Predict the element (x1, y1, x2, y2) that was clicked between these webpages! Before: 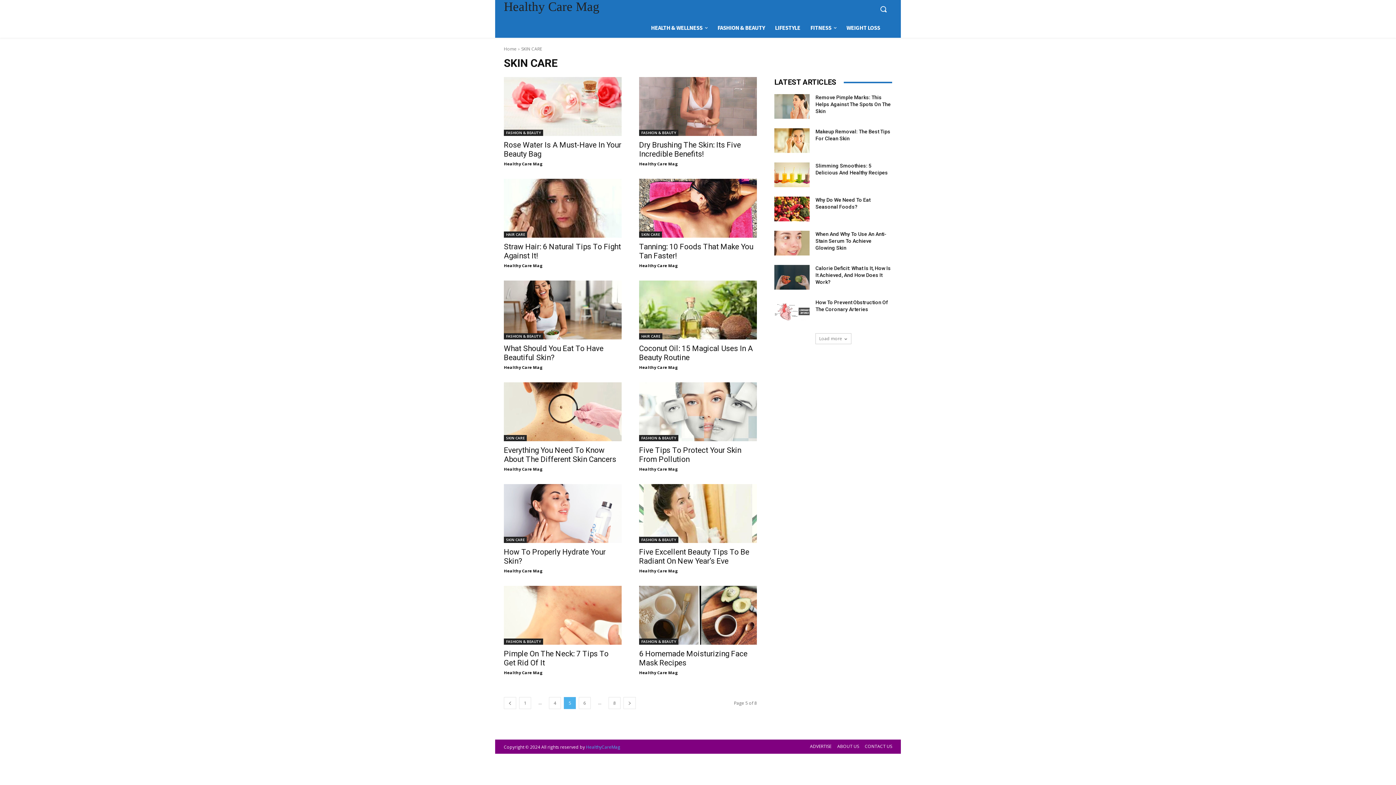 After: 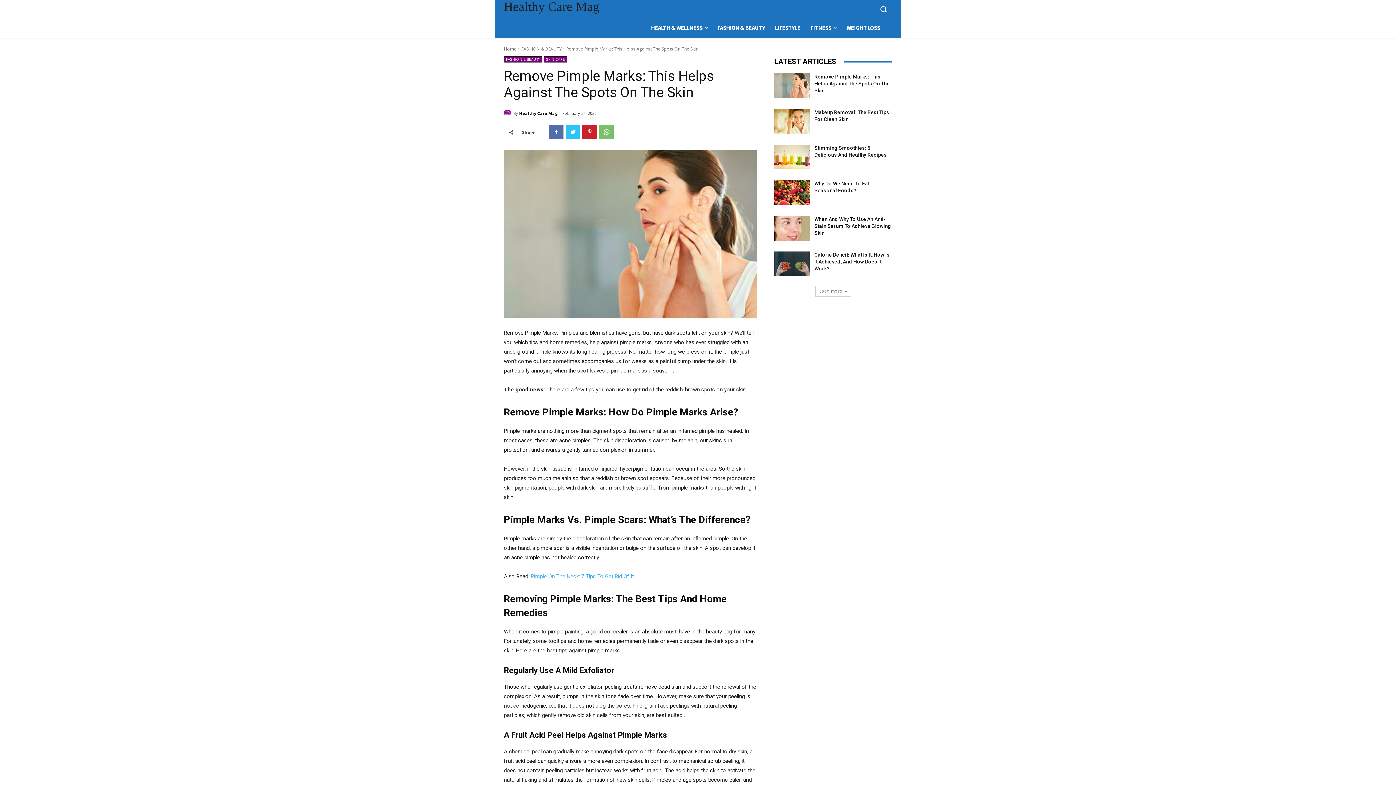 Action: bbox: (815, 94, 890, 114) label: Remove Pimple Marks: This Helps Against The Spots On The Skin